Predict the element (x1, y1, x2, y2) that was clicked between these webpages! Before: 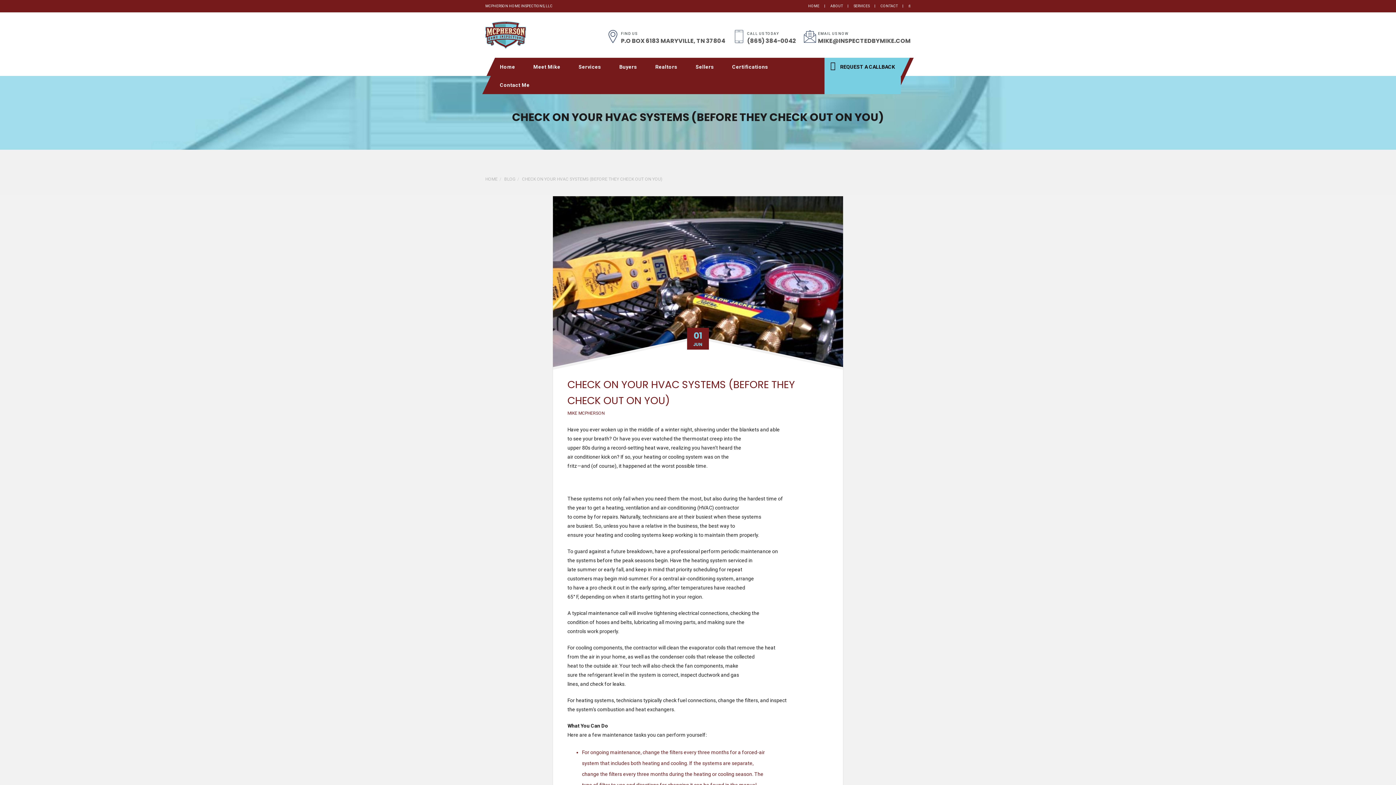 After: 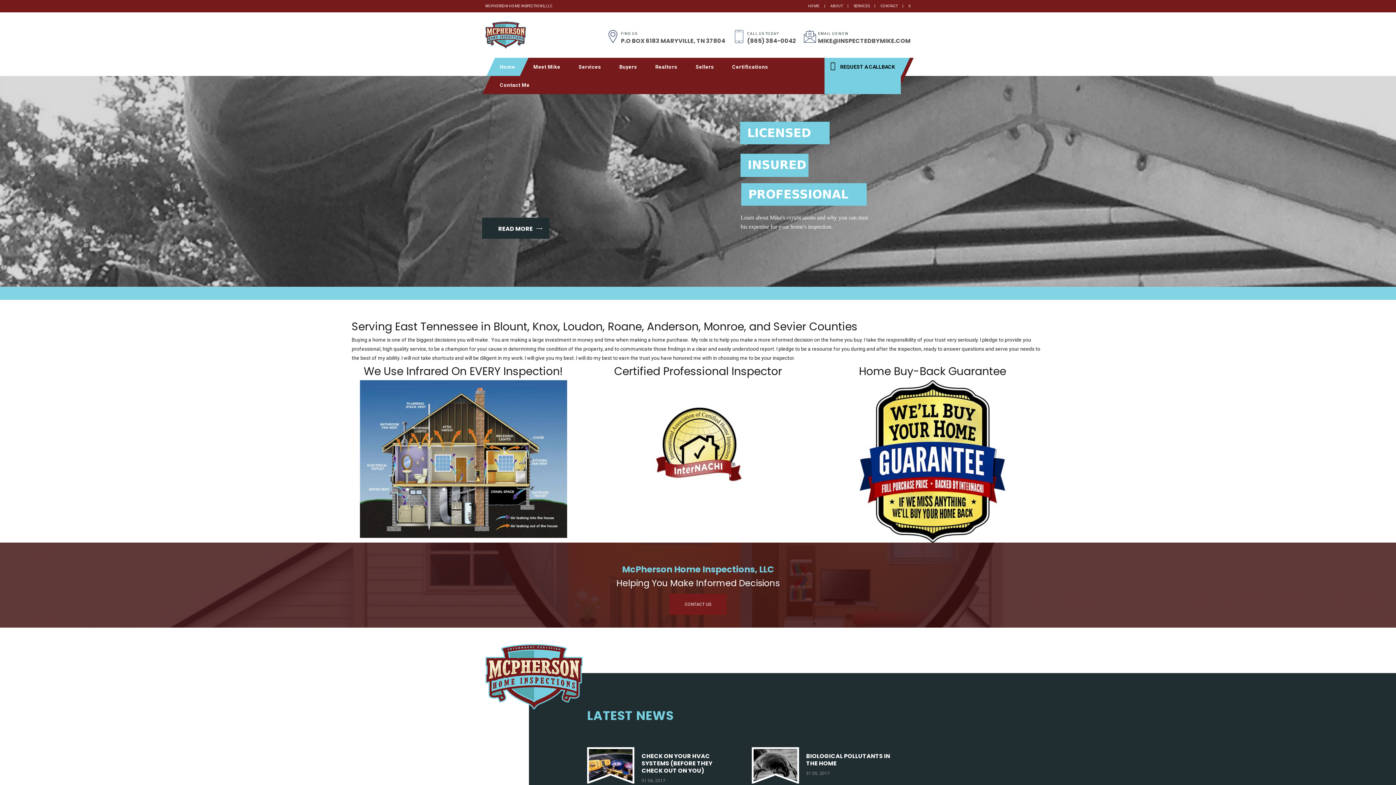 Action: bbox: (490, 57, 524, 76) label: Home